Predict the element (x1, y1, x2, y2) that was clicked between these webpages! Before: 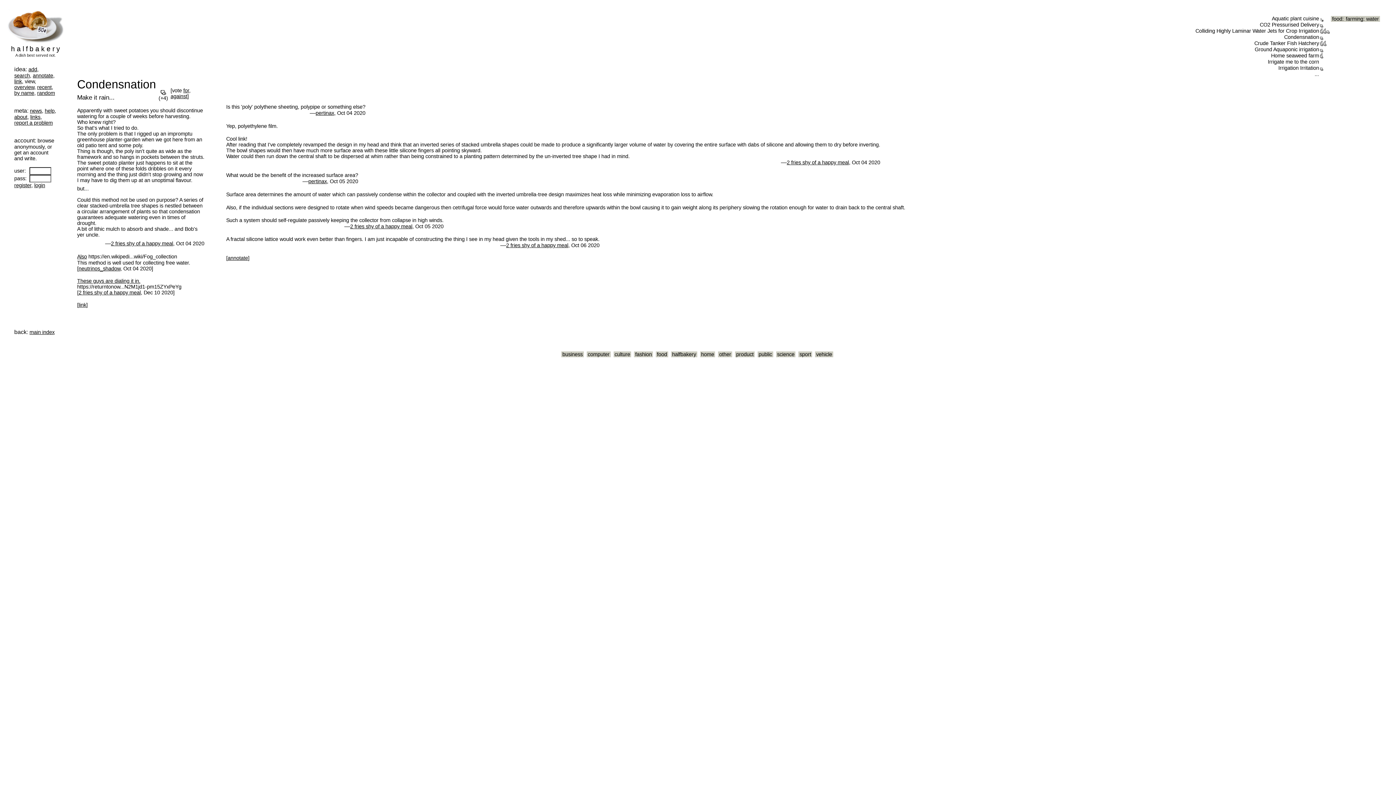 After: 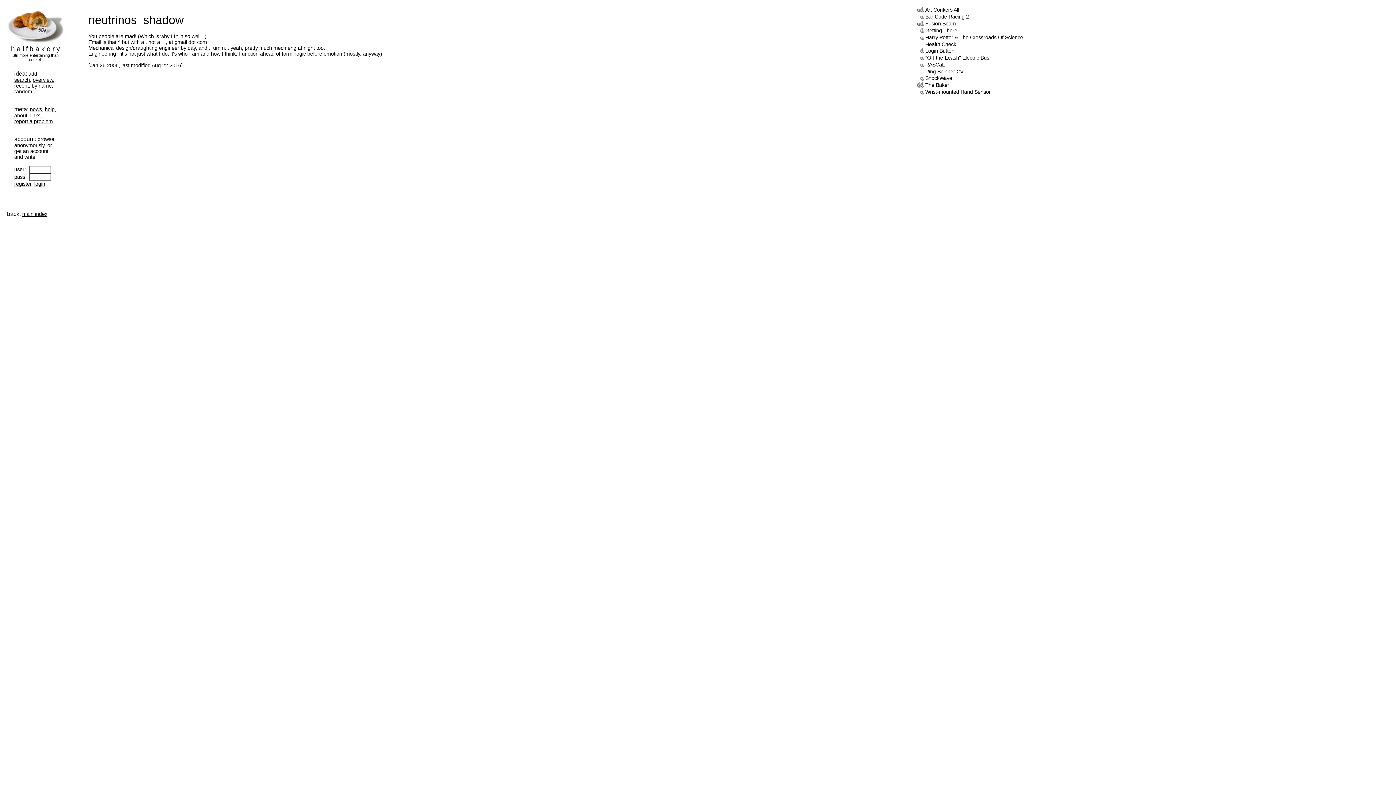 Action: label: neutrinos_shadow bbox: (78, 265, 120, 271)